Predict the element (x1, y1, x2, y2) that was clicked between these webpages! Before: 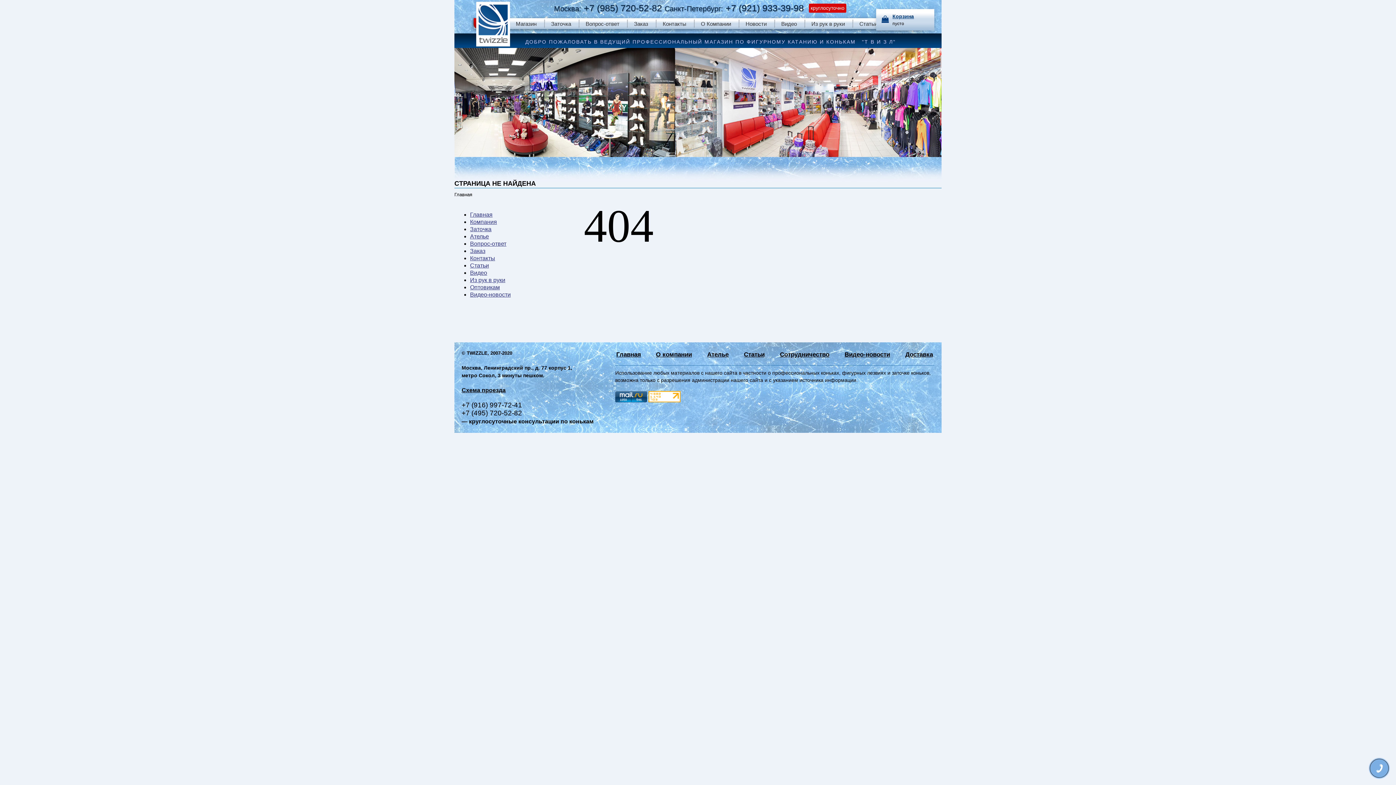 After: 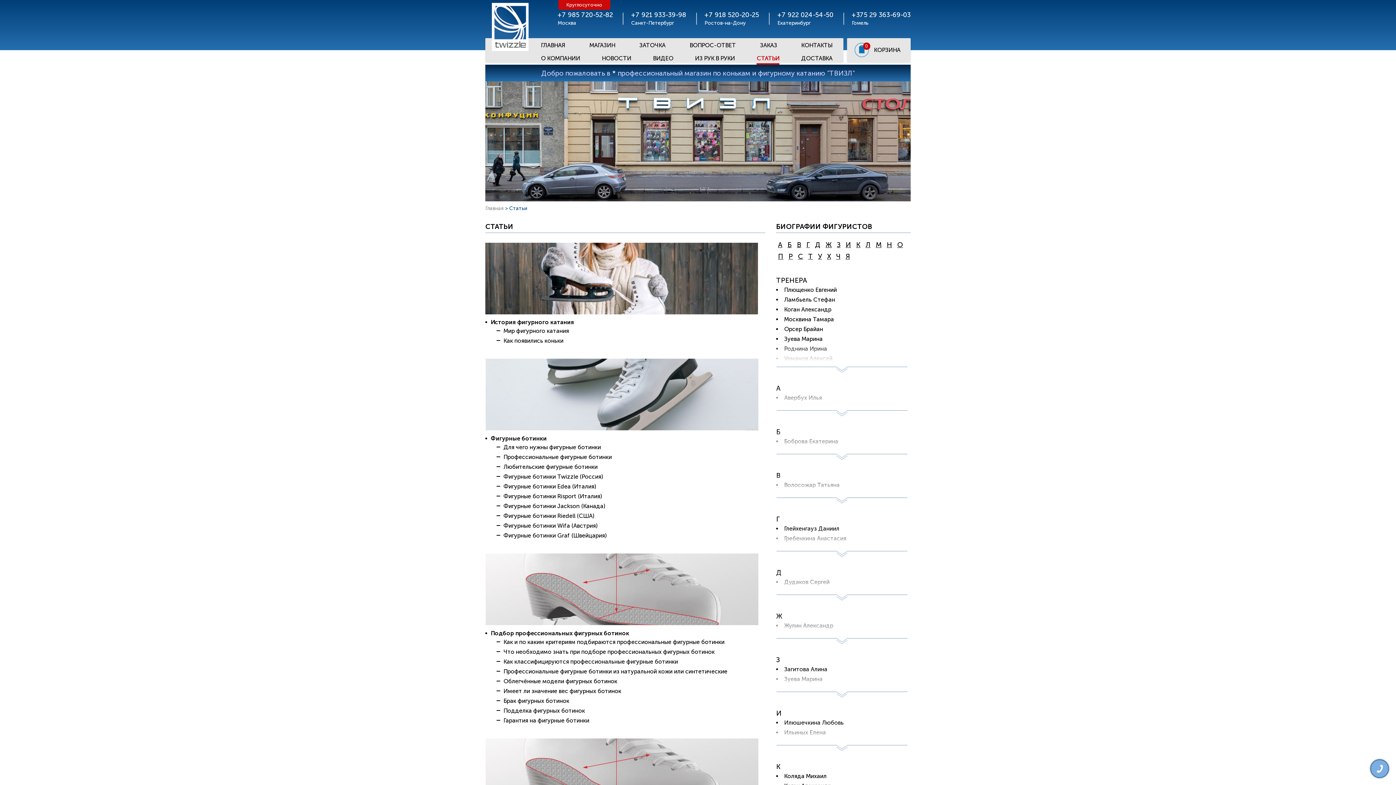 Action: bbox: (852, 20, 884, 26) label: Статьи